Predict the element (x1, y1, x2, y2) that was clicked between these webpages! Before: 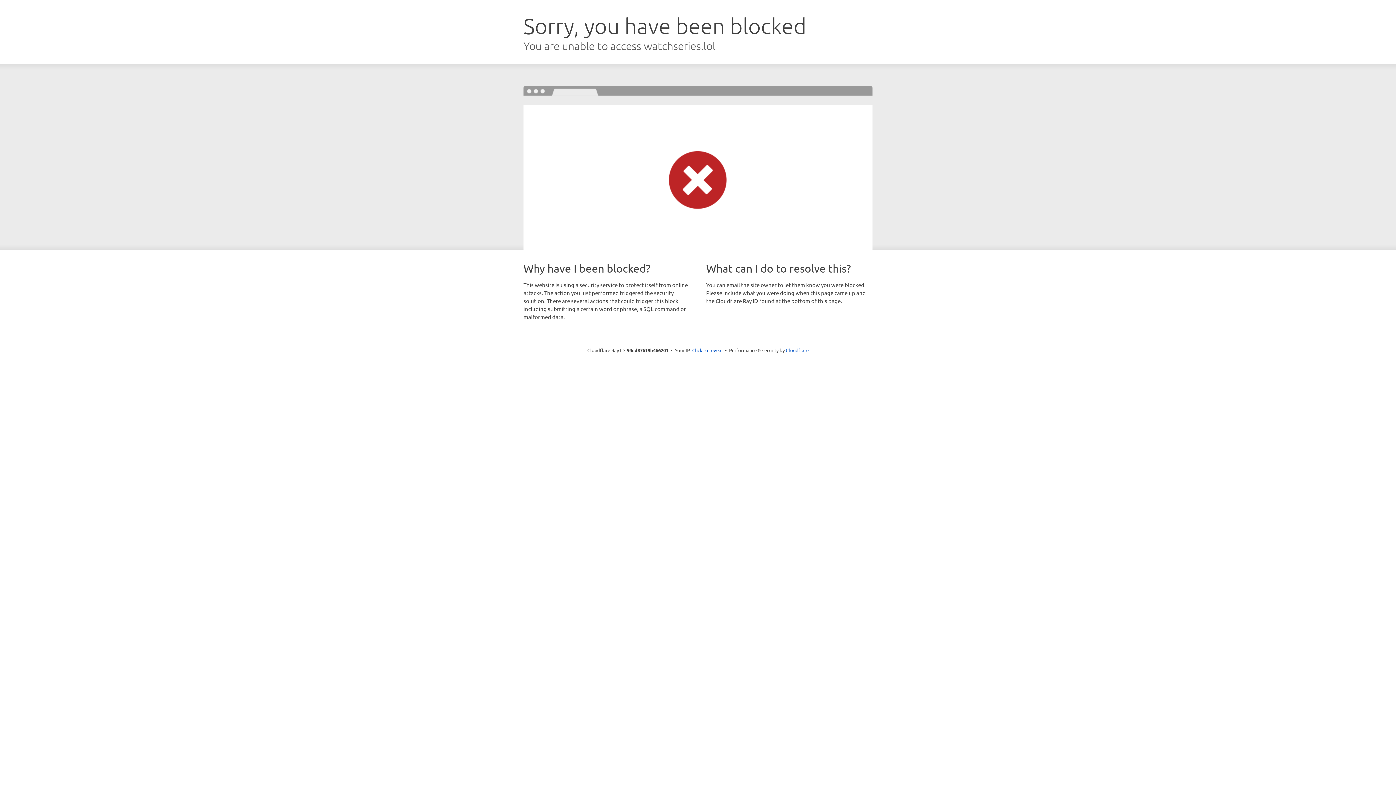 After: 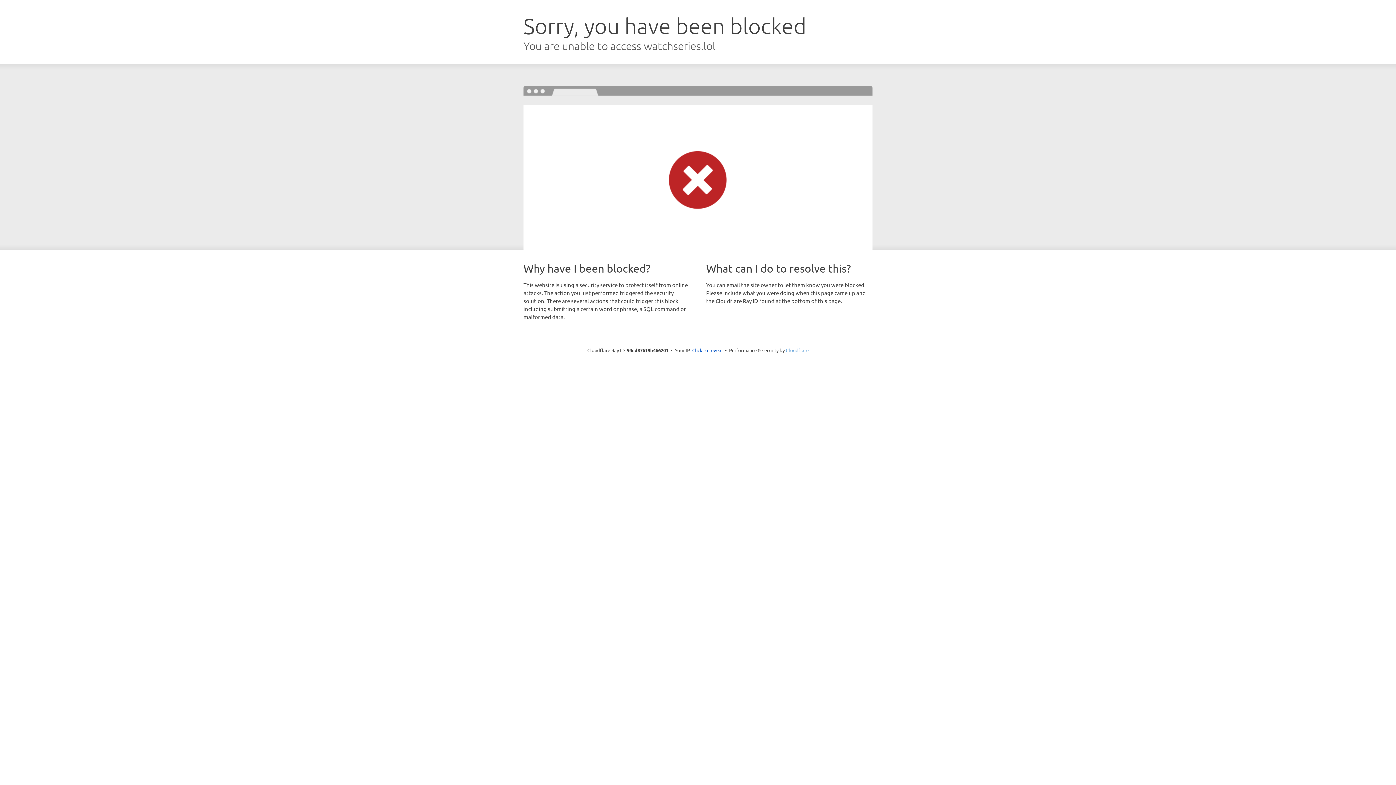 Action: label: Cloudflare bbox: (786, 347, 808, 353)